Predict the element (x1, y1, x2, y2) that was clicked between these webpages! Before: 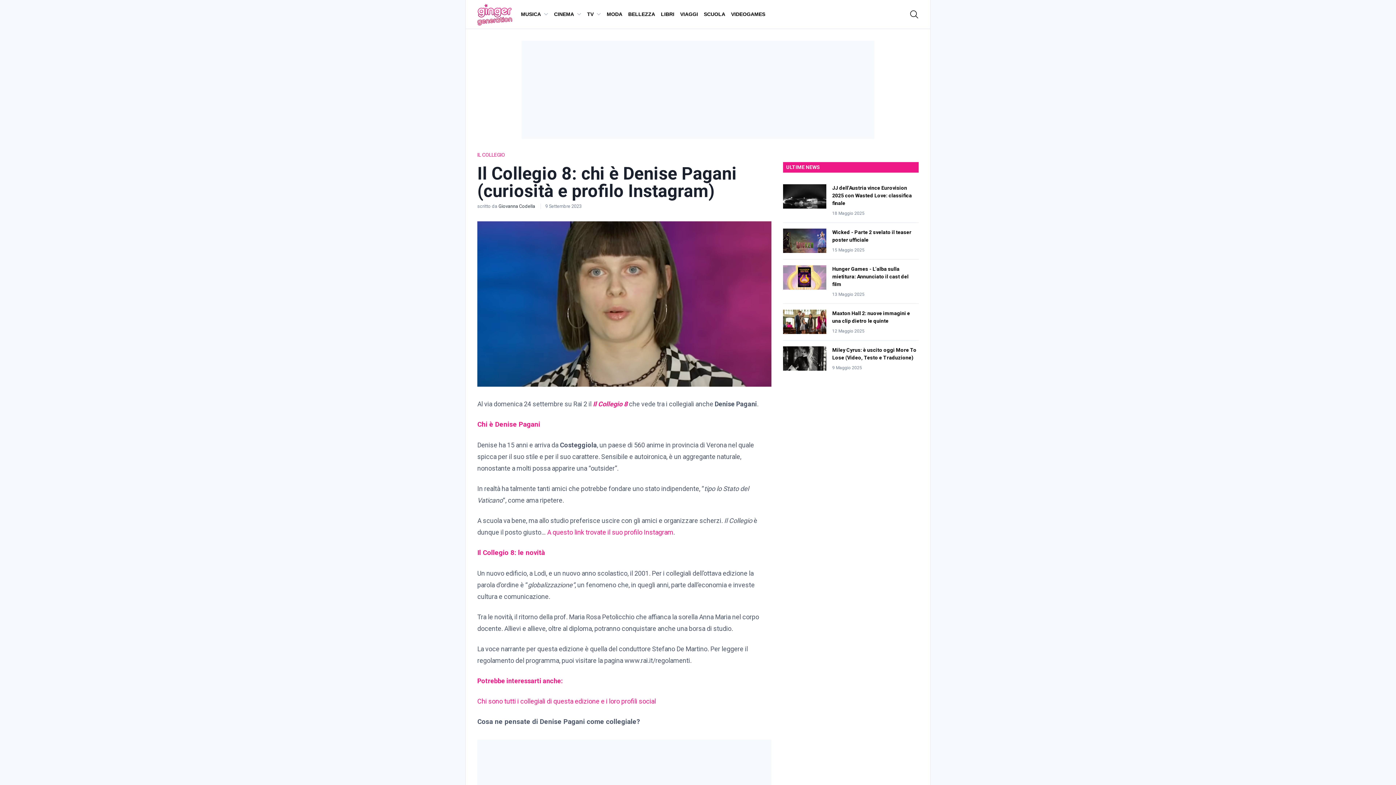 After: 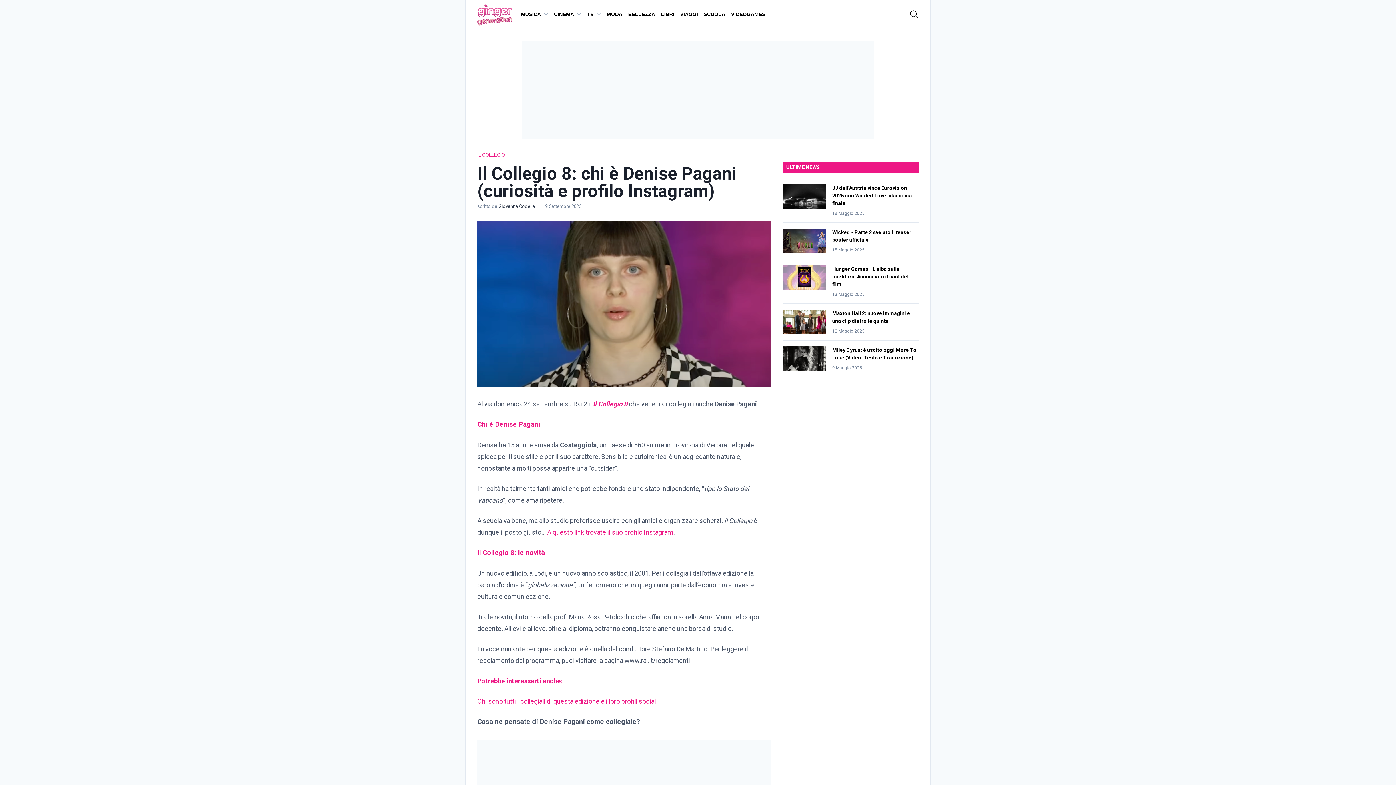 Action: label: A questo link trovate il suo profilo Instagram bbox: (547, 528, 673, 536)